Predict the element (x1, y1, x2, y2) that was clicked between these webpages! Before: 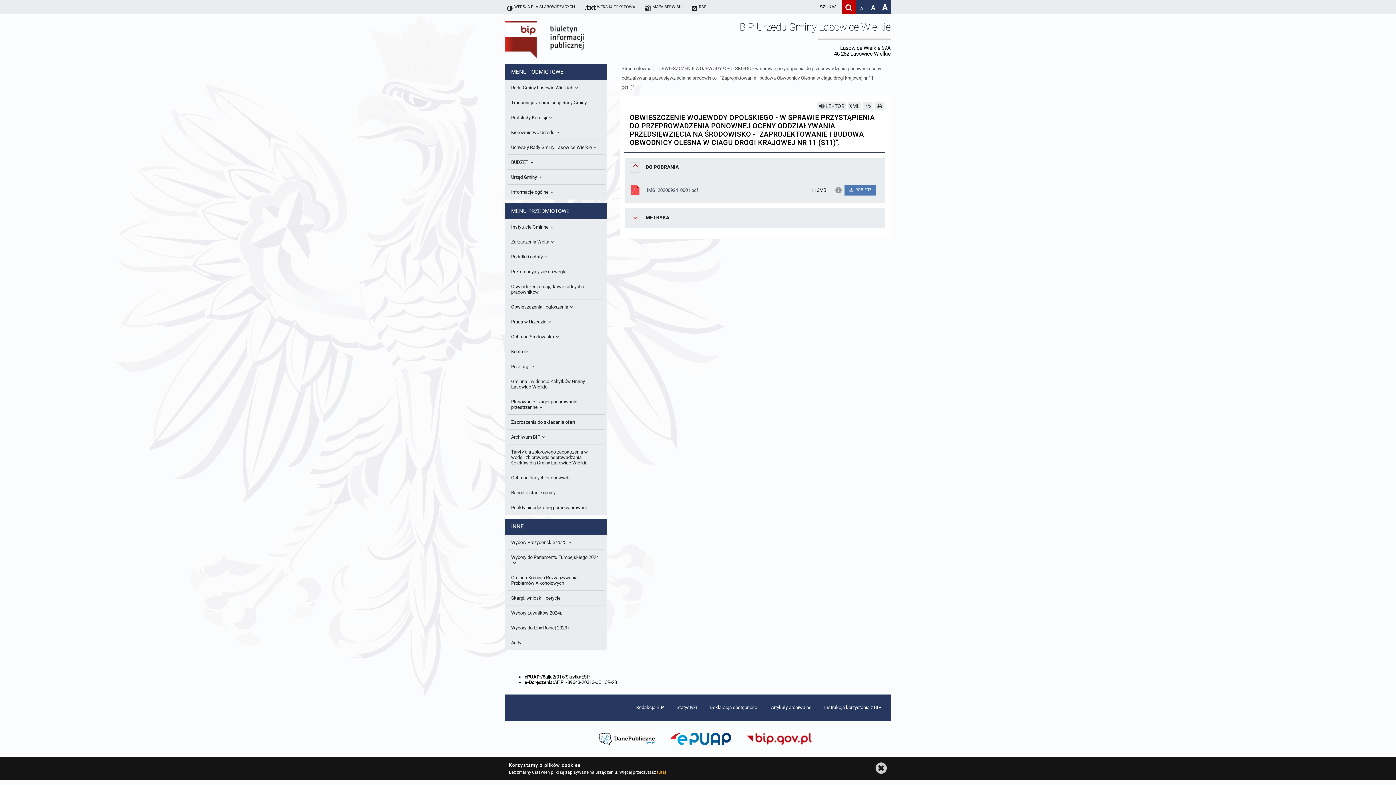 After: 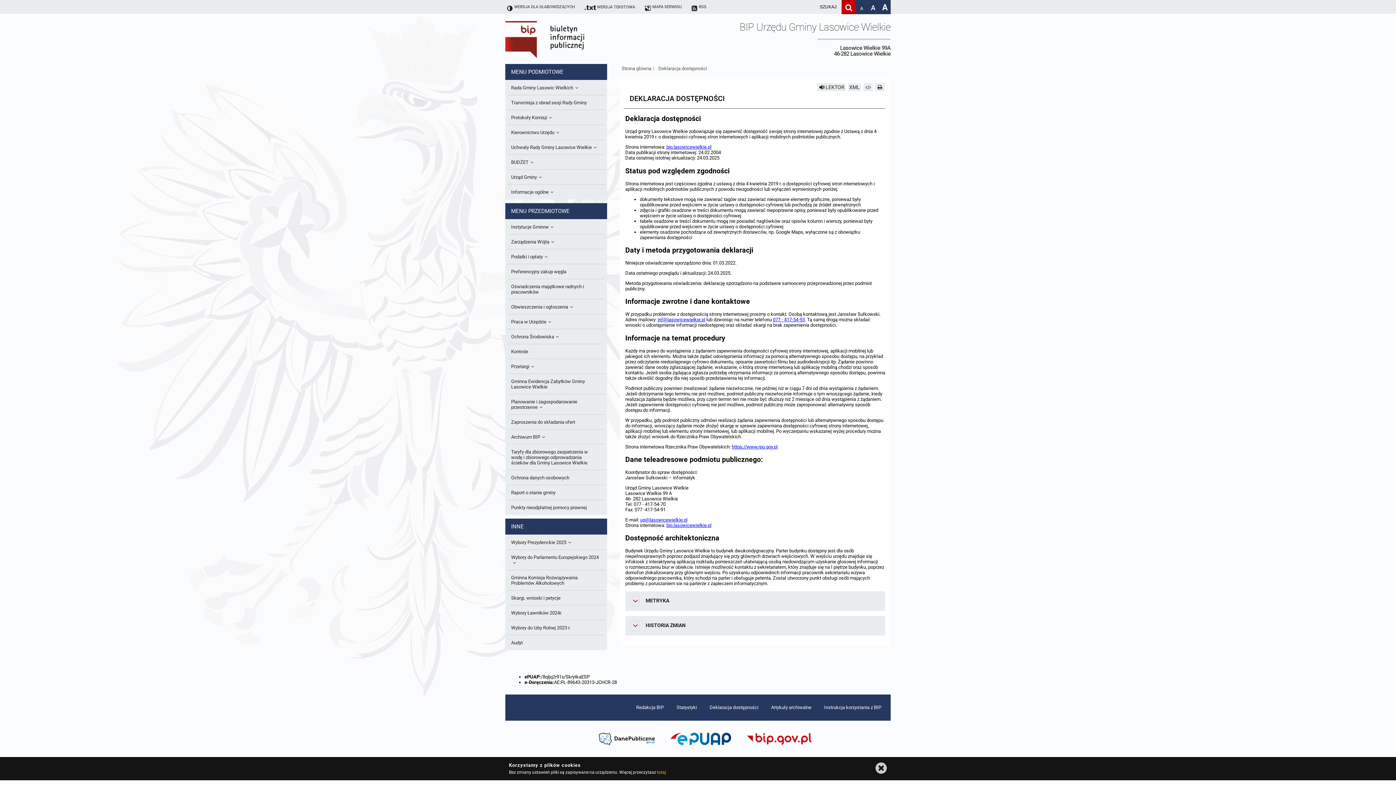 Action: label: Deklaracja dostępności bbox: (704, 694, 764, 721)